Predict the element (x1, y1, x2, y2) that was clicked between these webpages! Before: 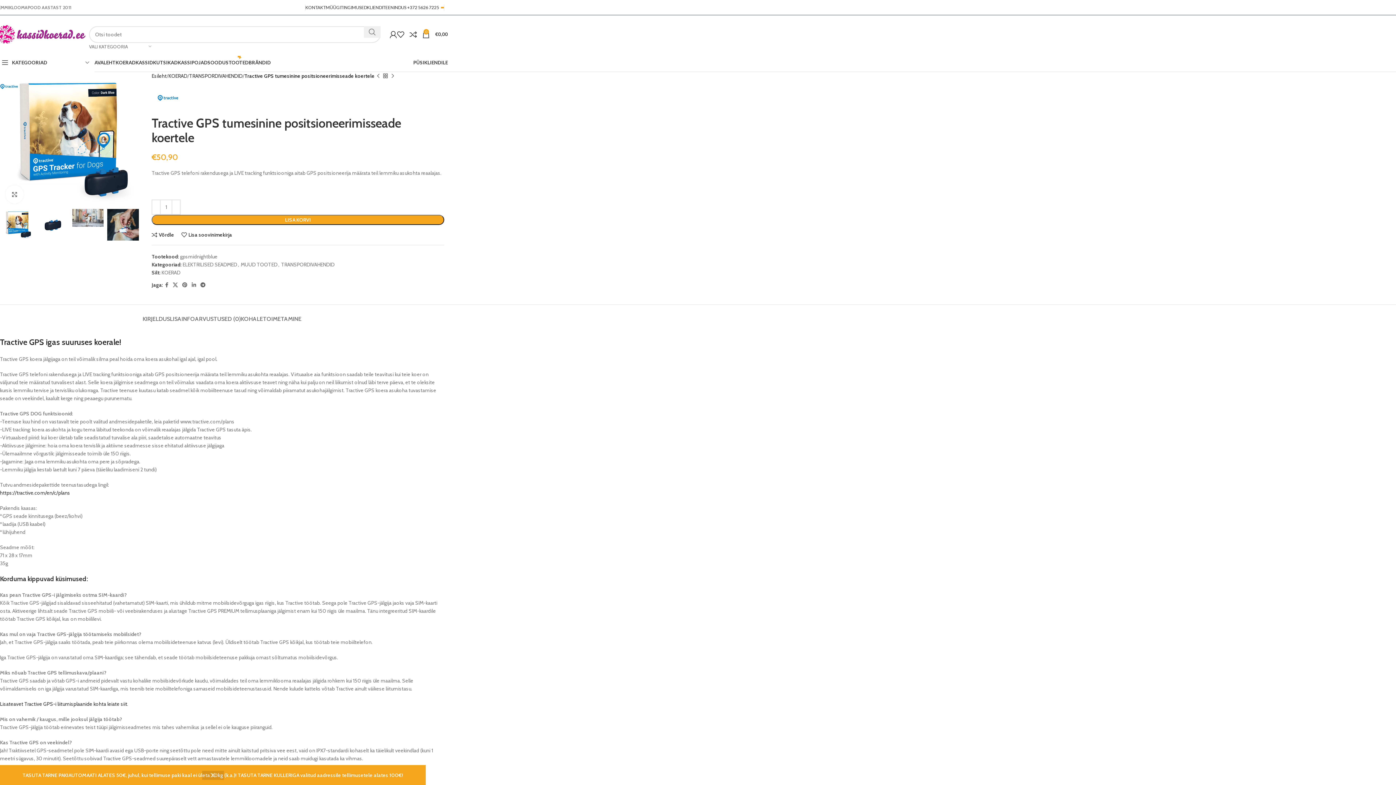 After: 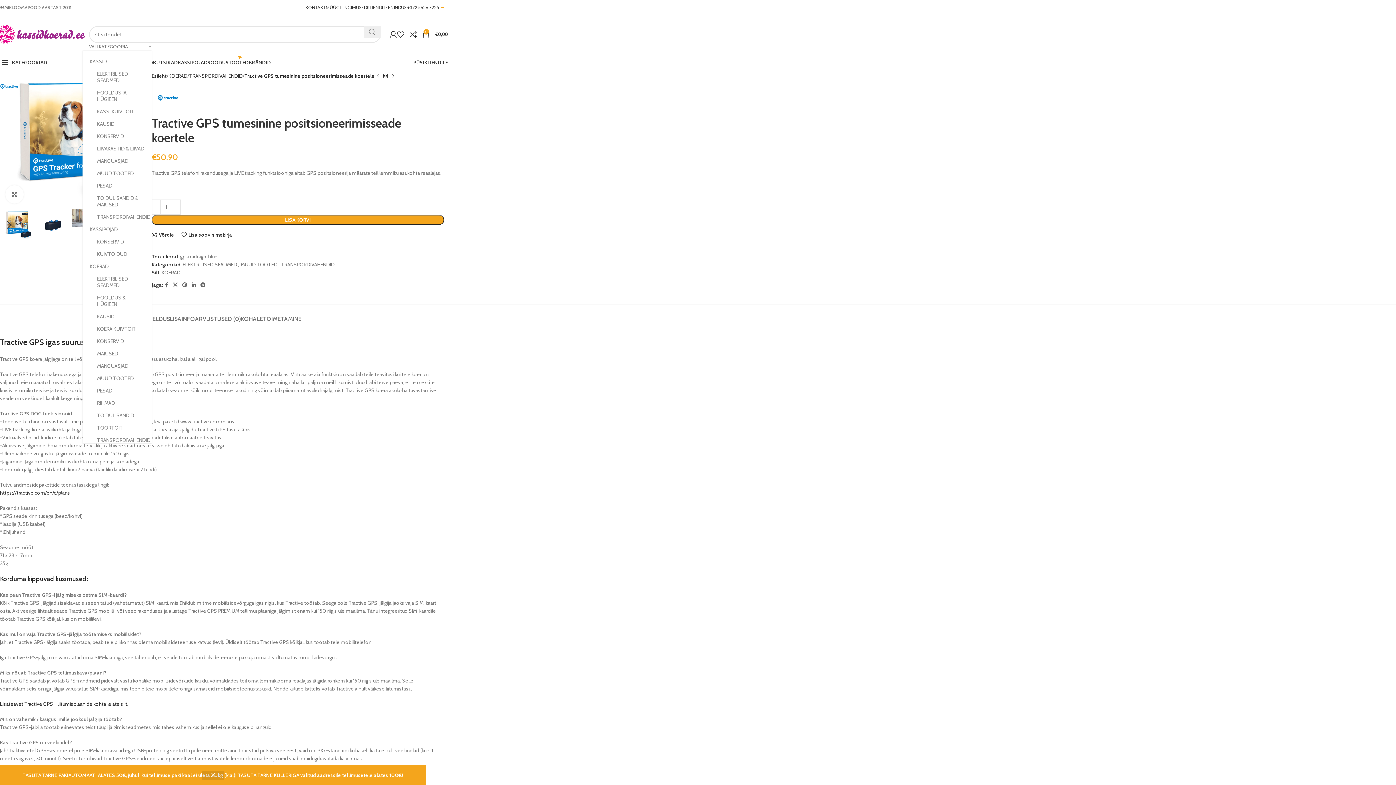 Action: bbox: (89, 42, 151, 50) label: VALI KATEGOORIA